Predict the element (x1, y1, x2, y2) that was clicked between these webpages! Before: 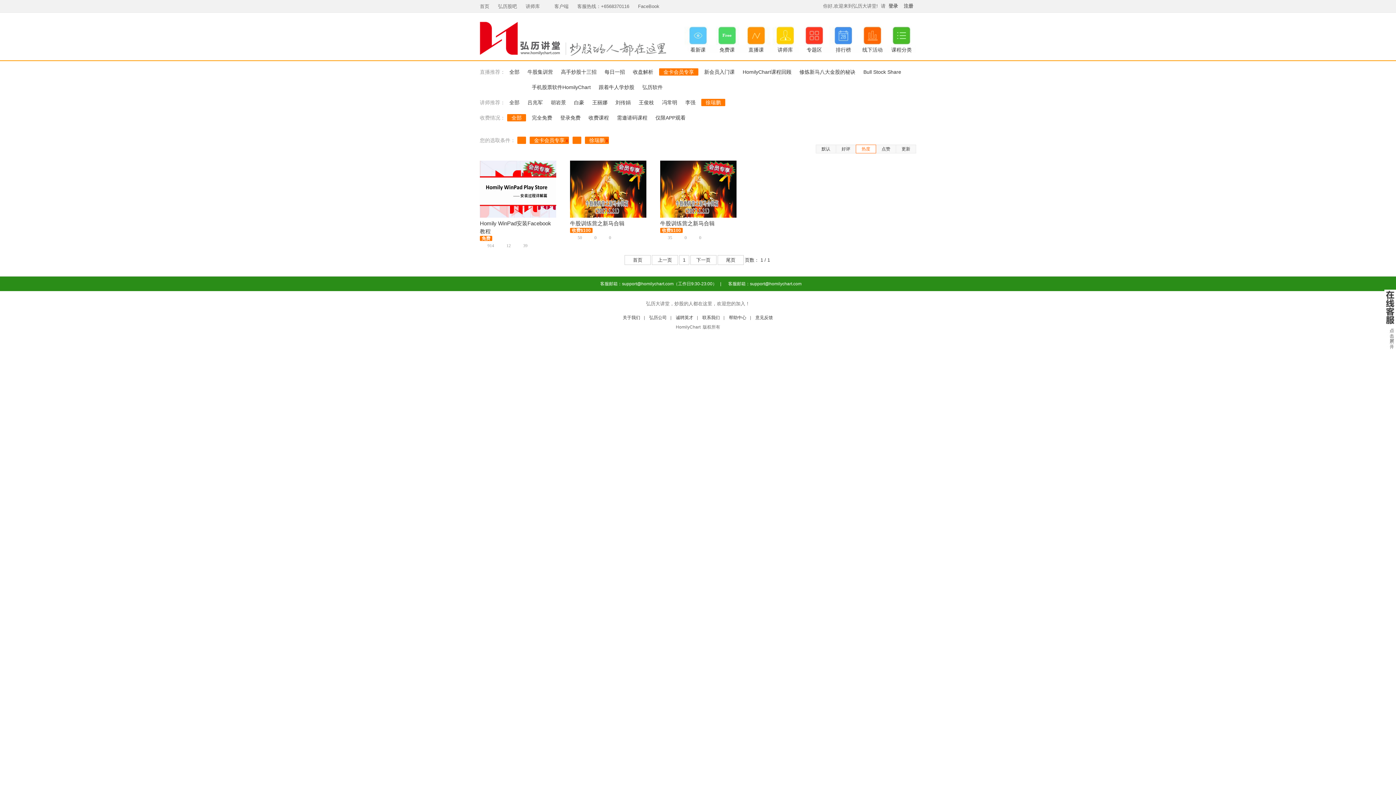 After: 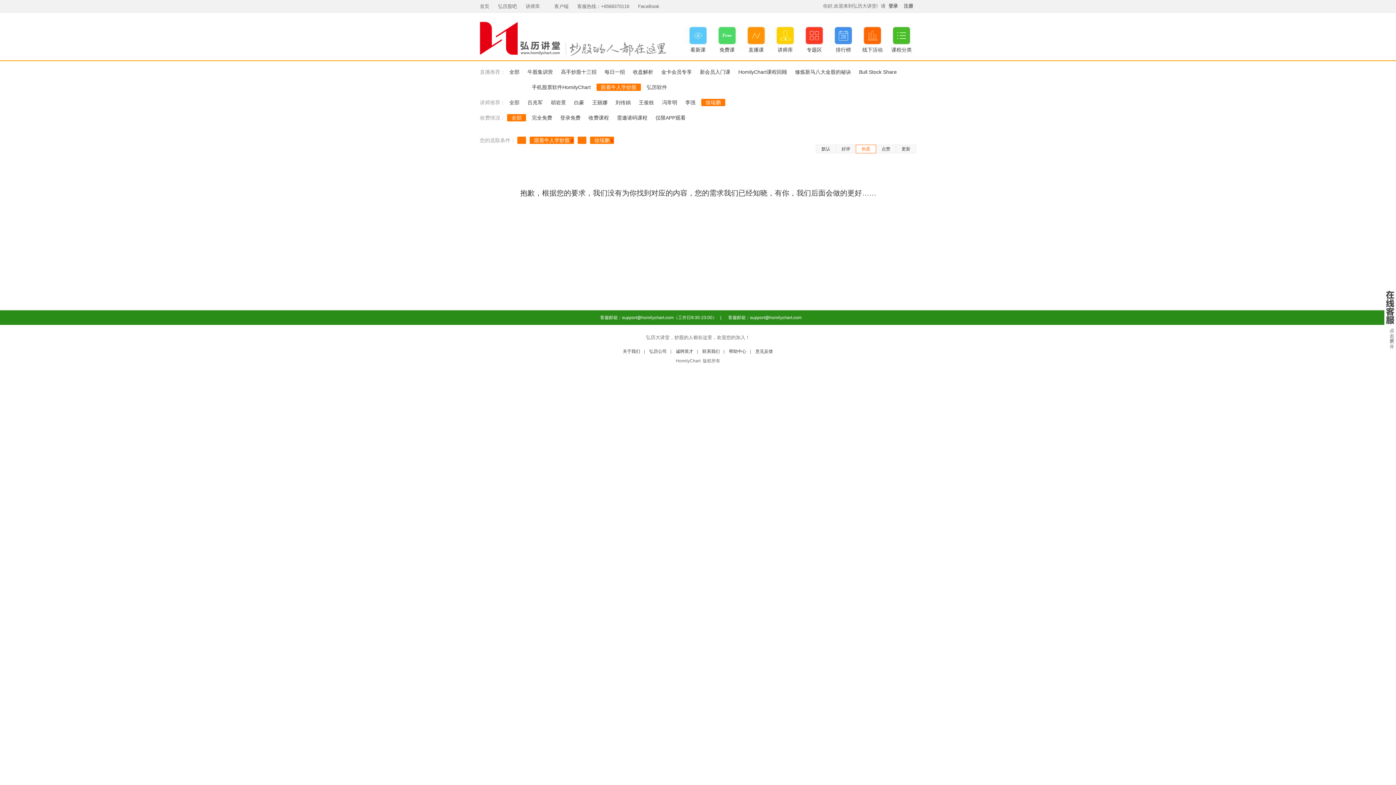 Action: bbox: (598, 84, 634, 90) label: 跟着牛人学炒股